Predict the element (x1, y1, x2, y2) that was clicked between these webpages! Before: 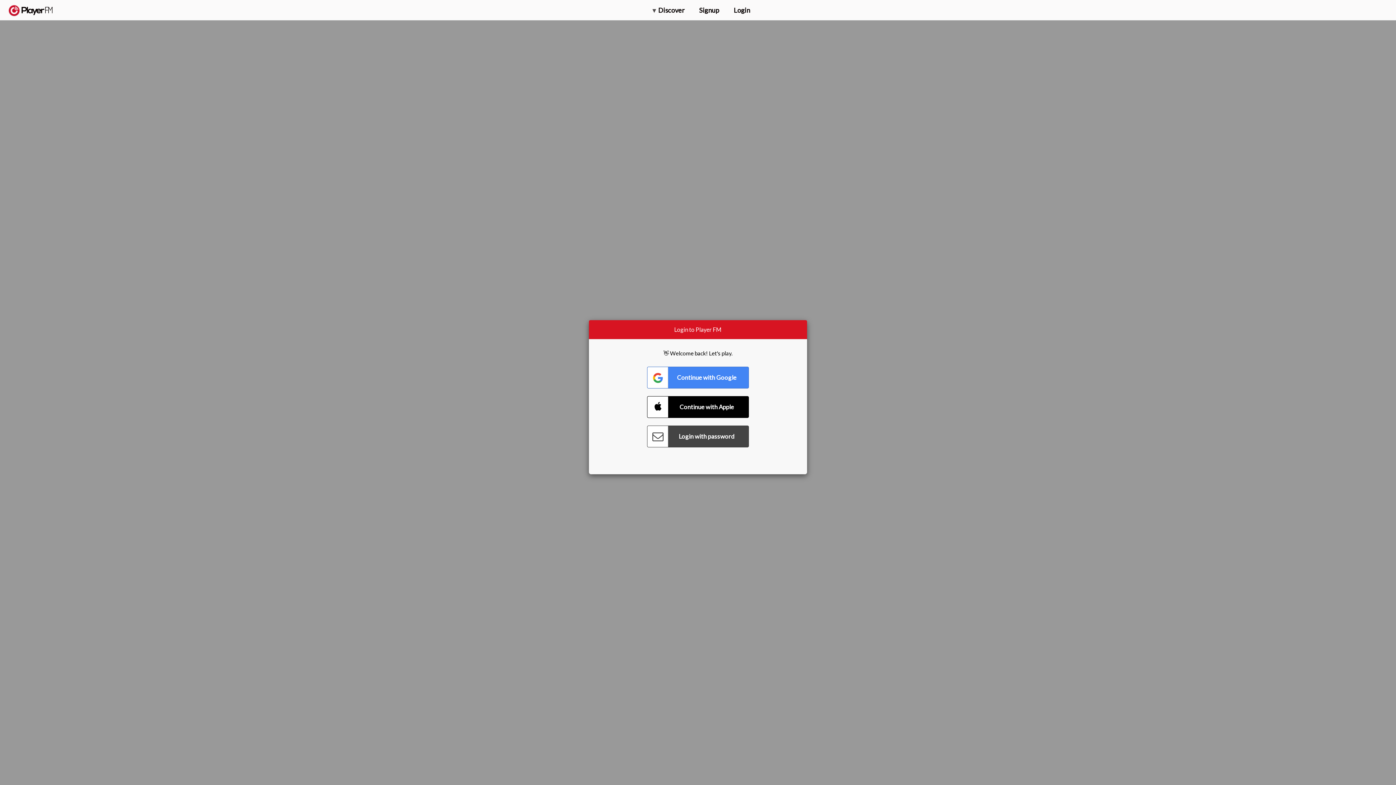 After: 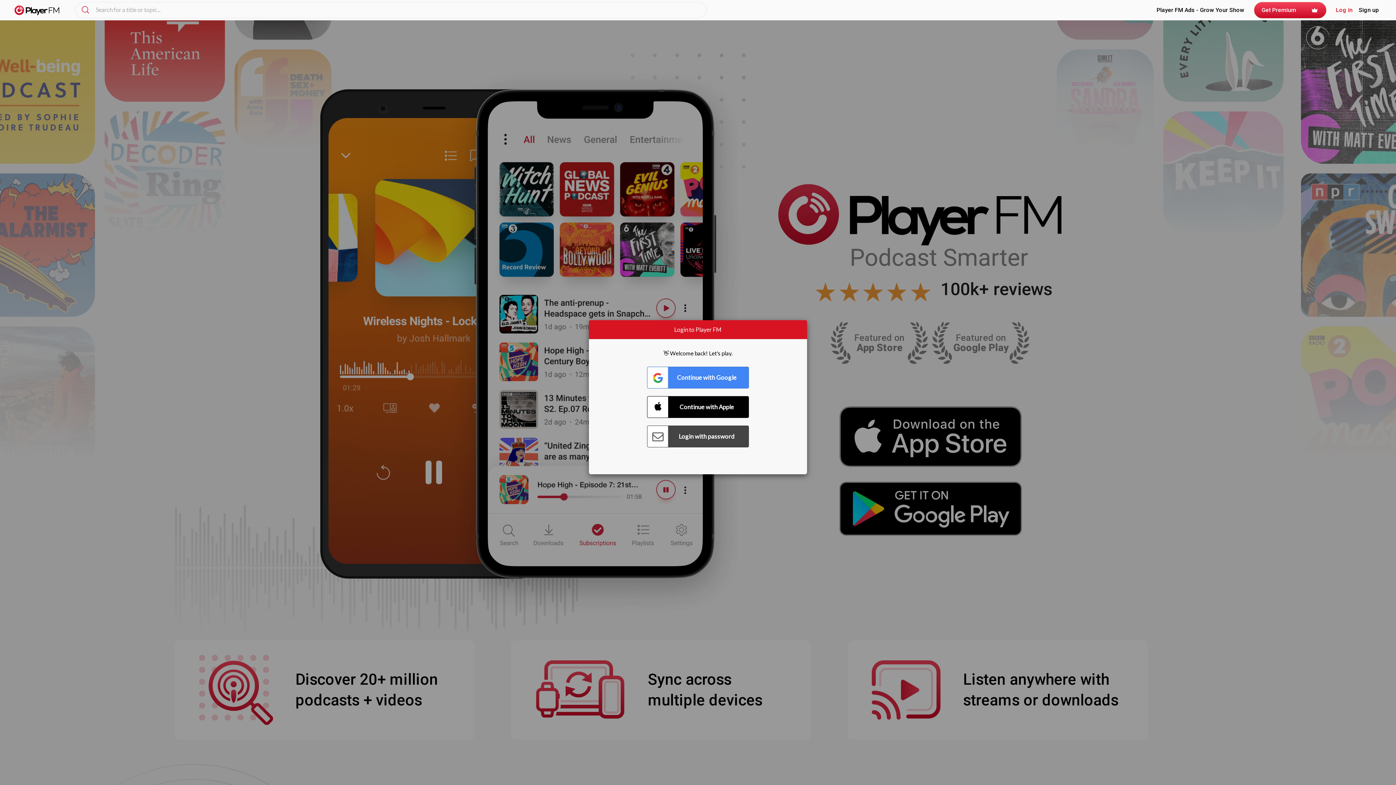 Action: label:   bbox: (8, 5, 52, 15)